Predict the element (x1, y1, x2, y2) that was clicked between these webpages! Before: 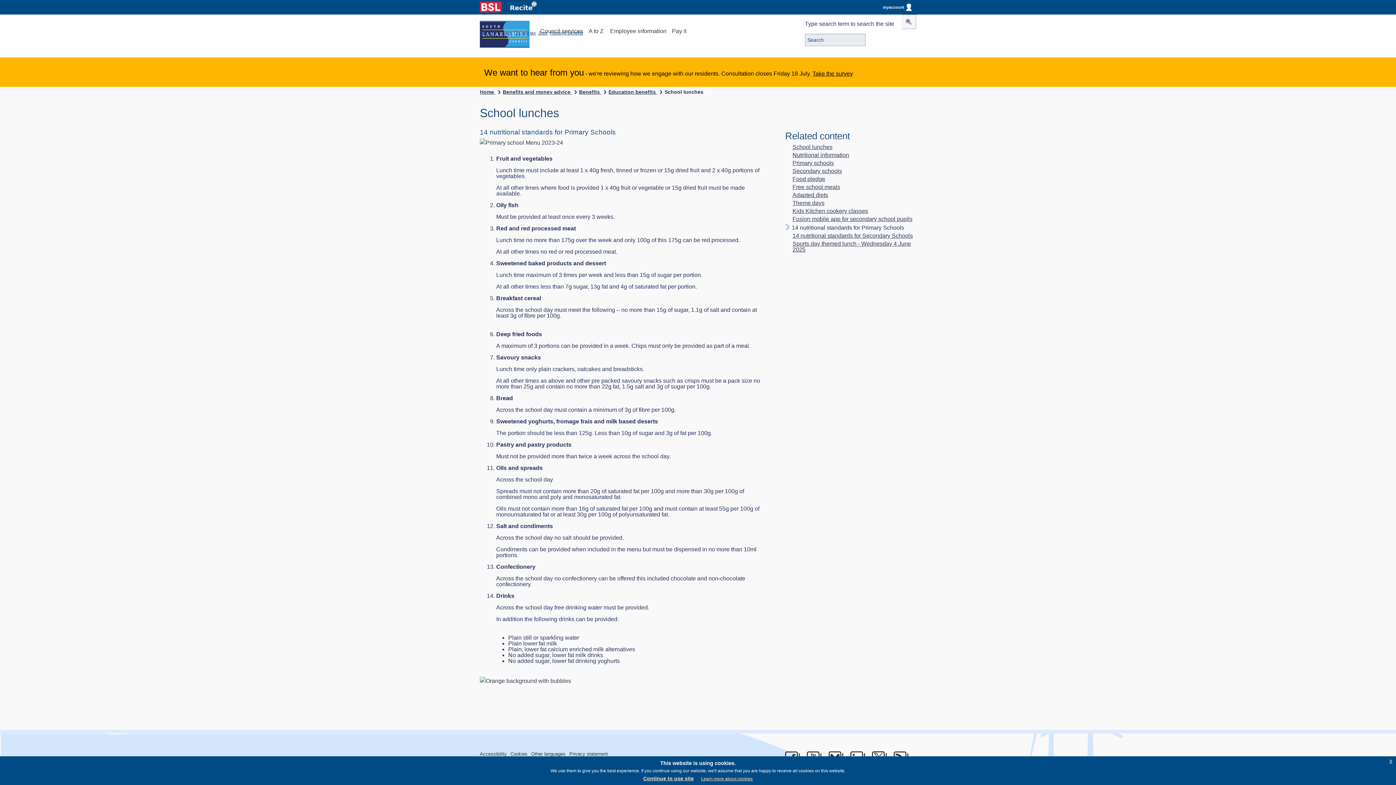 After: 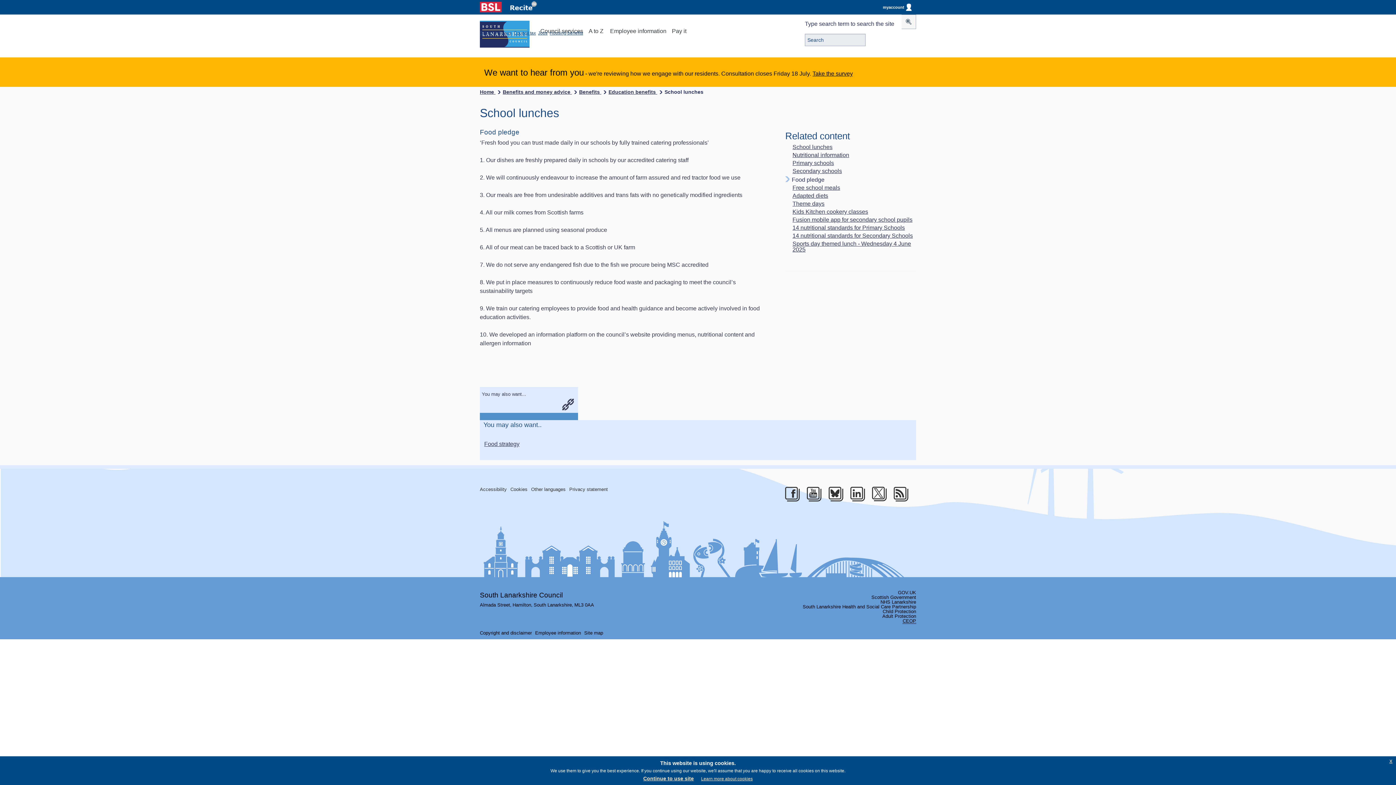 Action: bbox: (792, 176, 916, 182) label: Food pledge